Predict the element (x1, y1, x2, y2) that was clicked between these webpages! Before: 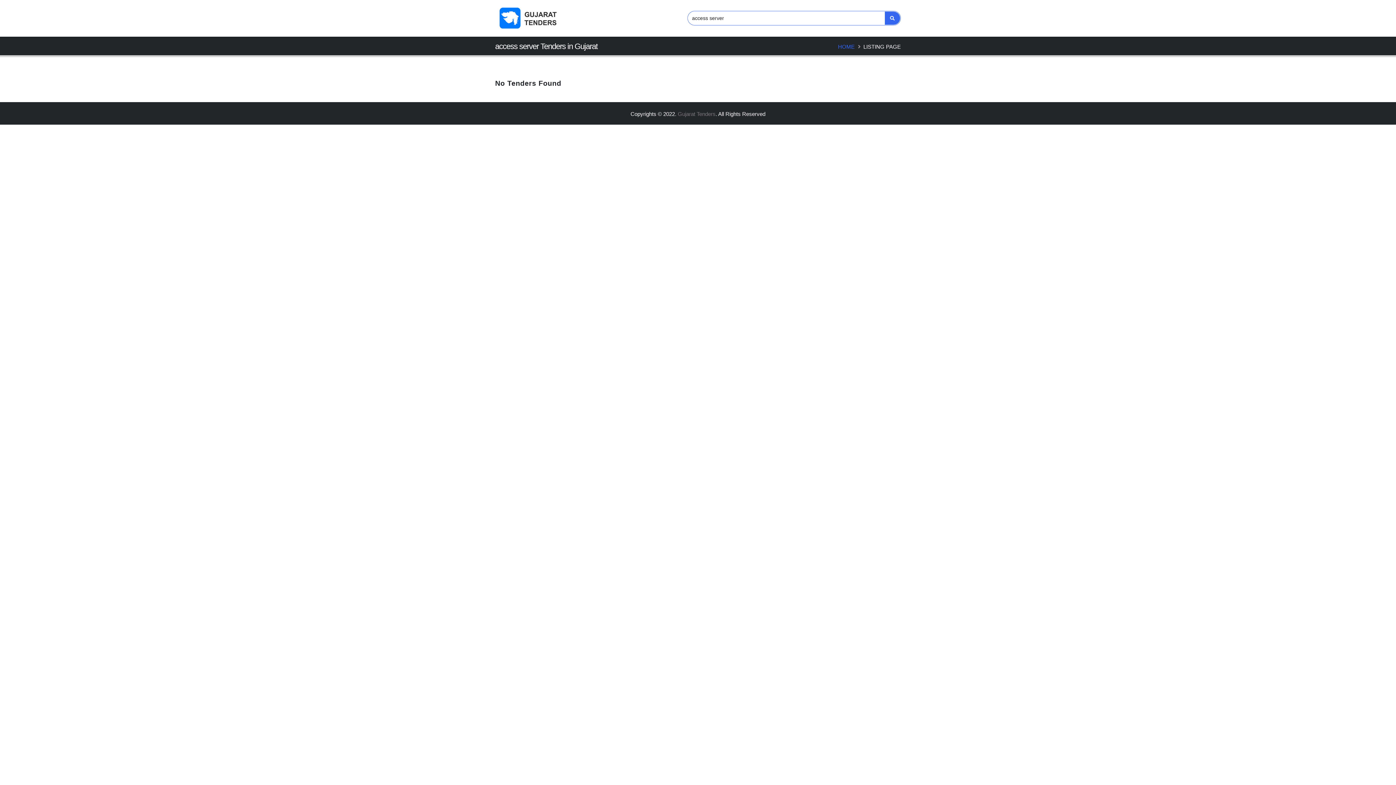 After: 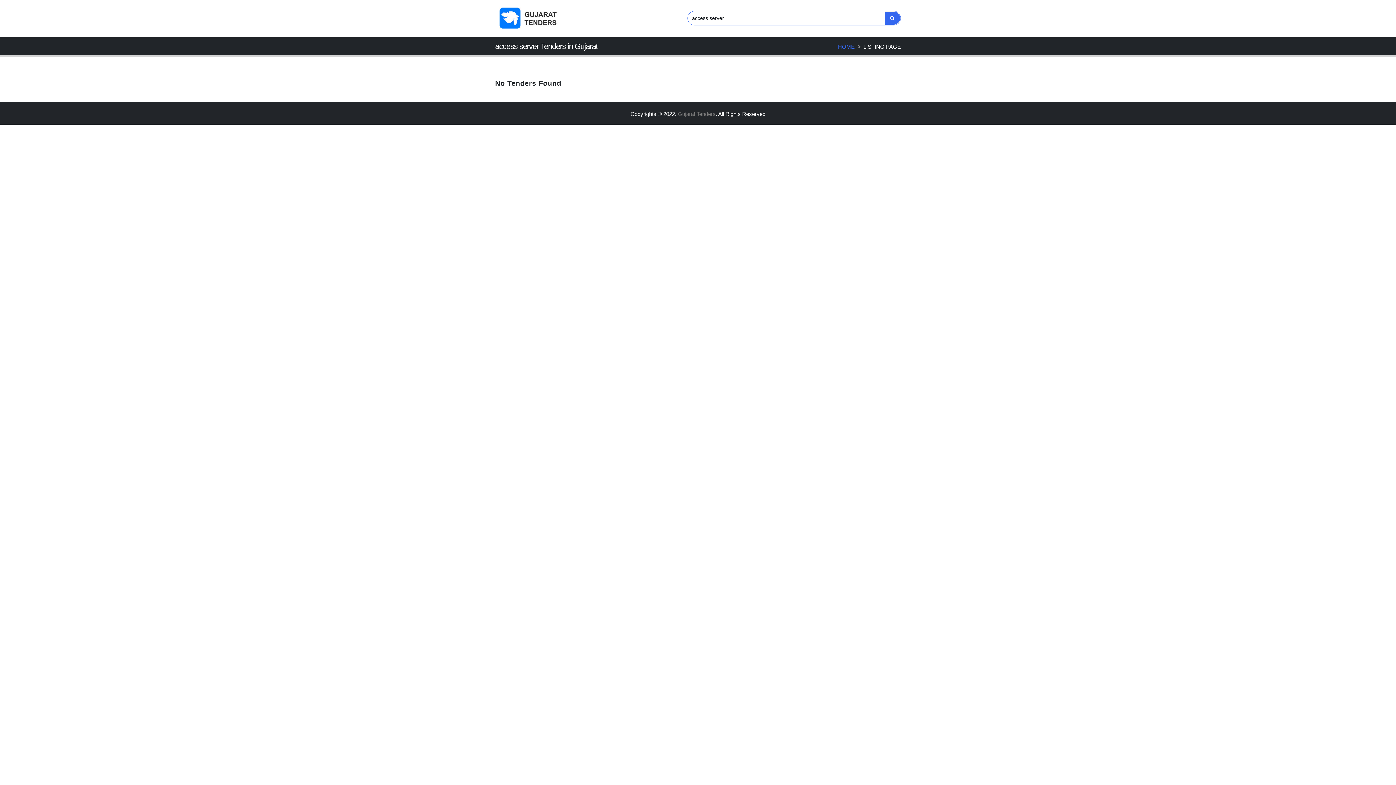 Action: bbox: (884, 11, 900, 25)